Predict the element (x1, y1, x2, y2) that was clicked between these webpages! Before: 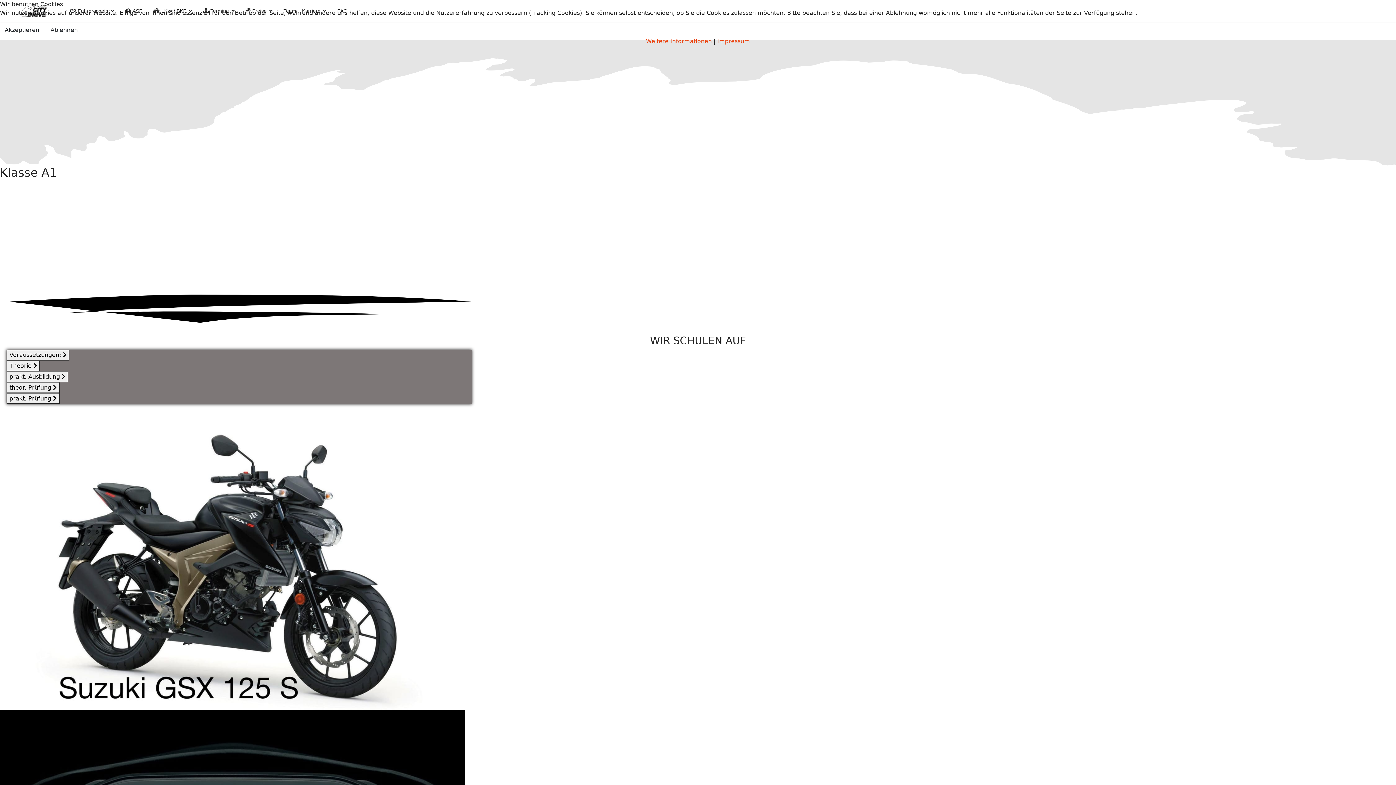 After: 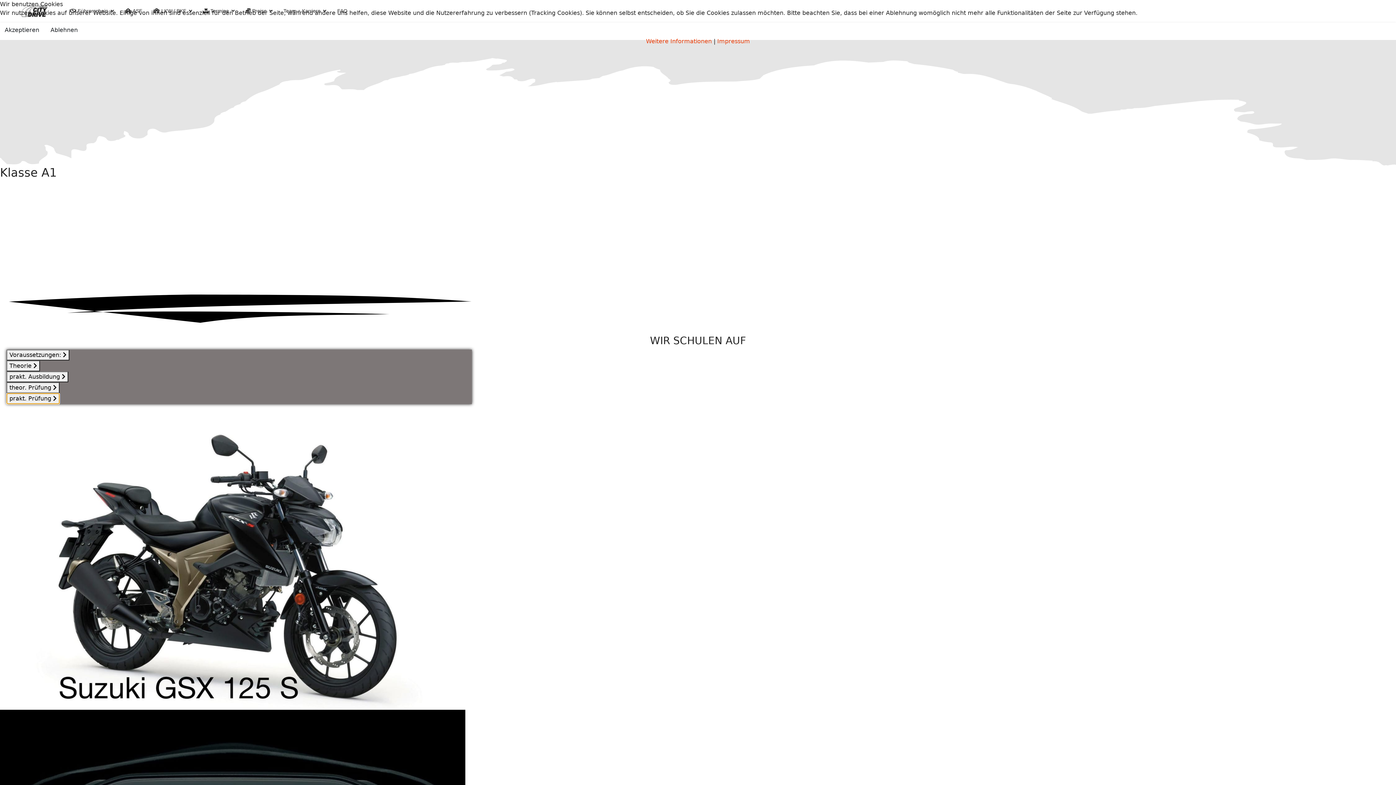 Action: label: prakt. Prüfung  bbox: (6, 393, 59, 404)